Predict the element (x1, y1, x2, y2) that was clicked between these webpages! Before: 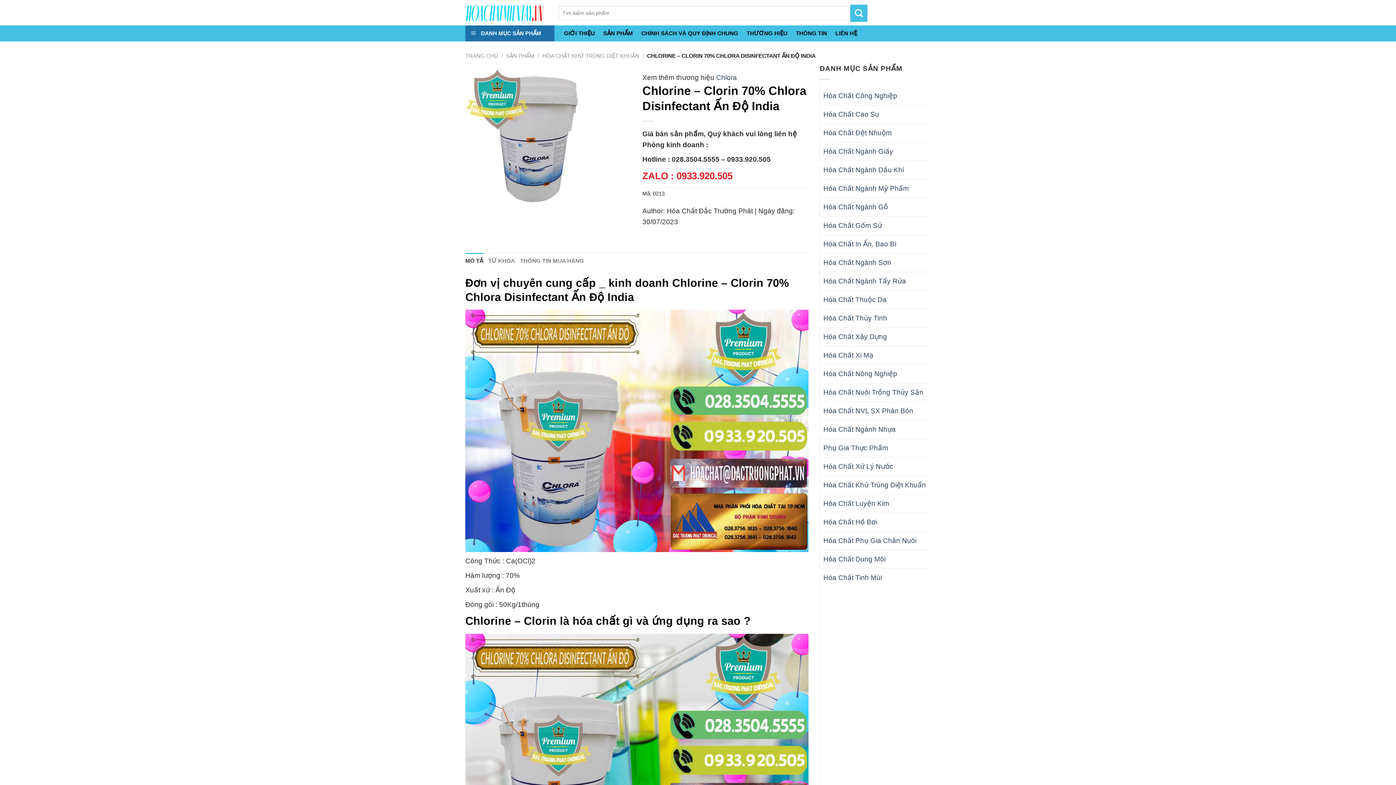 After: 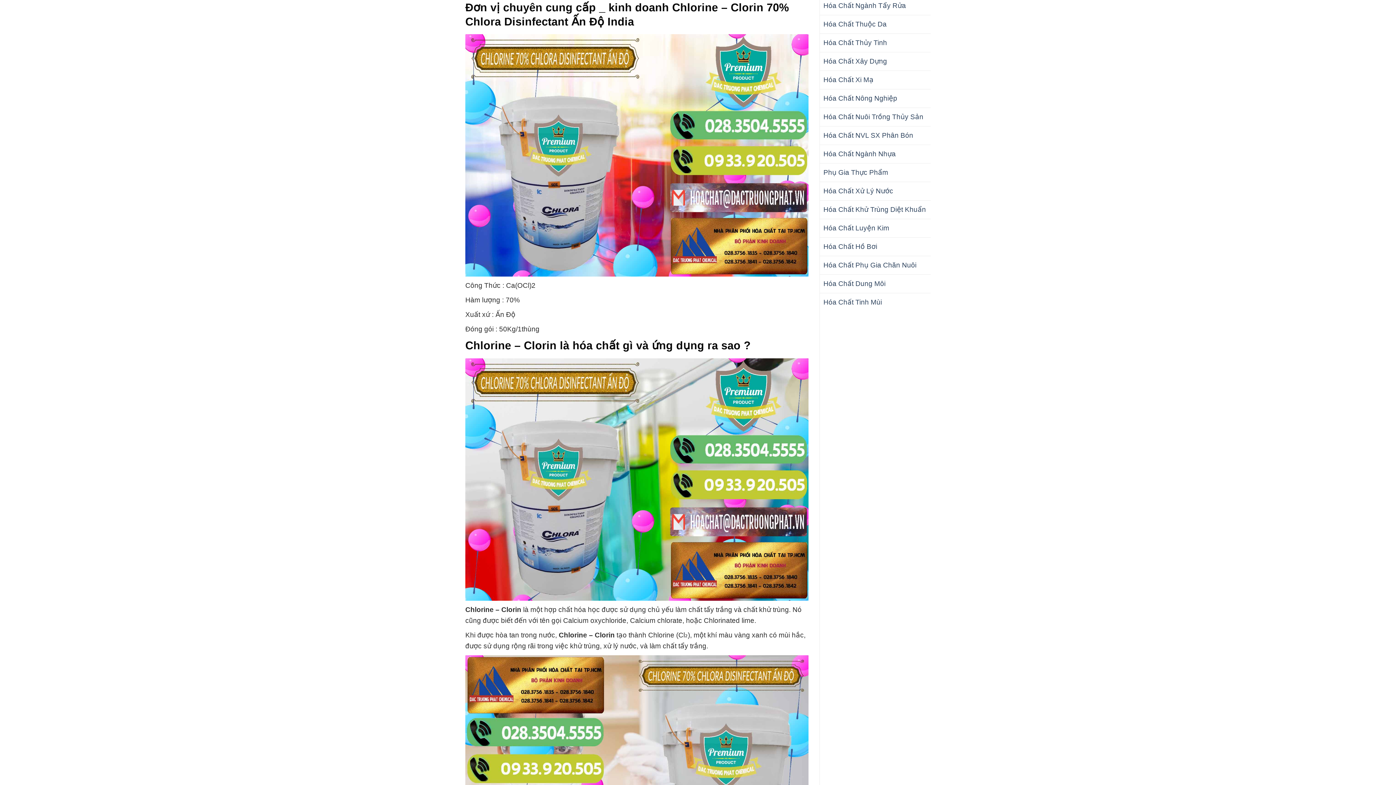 Action: label: MÔ TẢ bbox: (465, 252, 483, 268)